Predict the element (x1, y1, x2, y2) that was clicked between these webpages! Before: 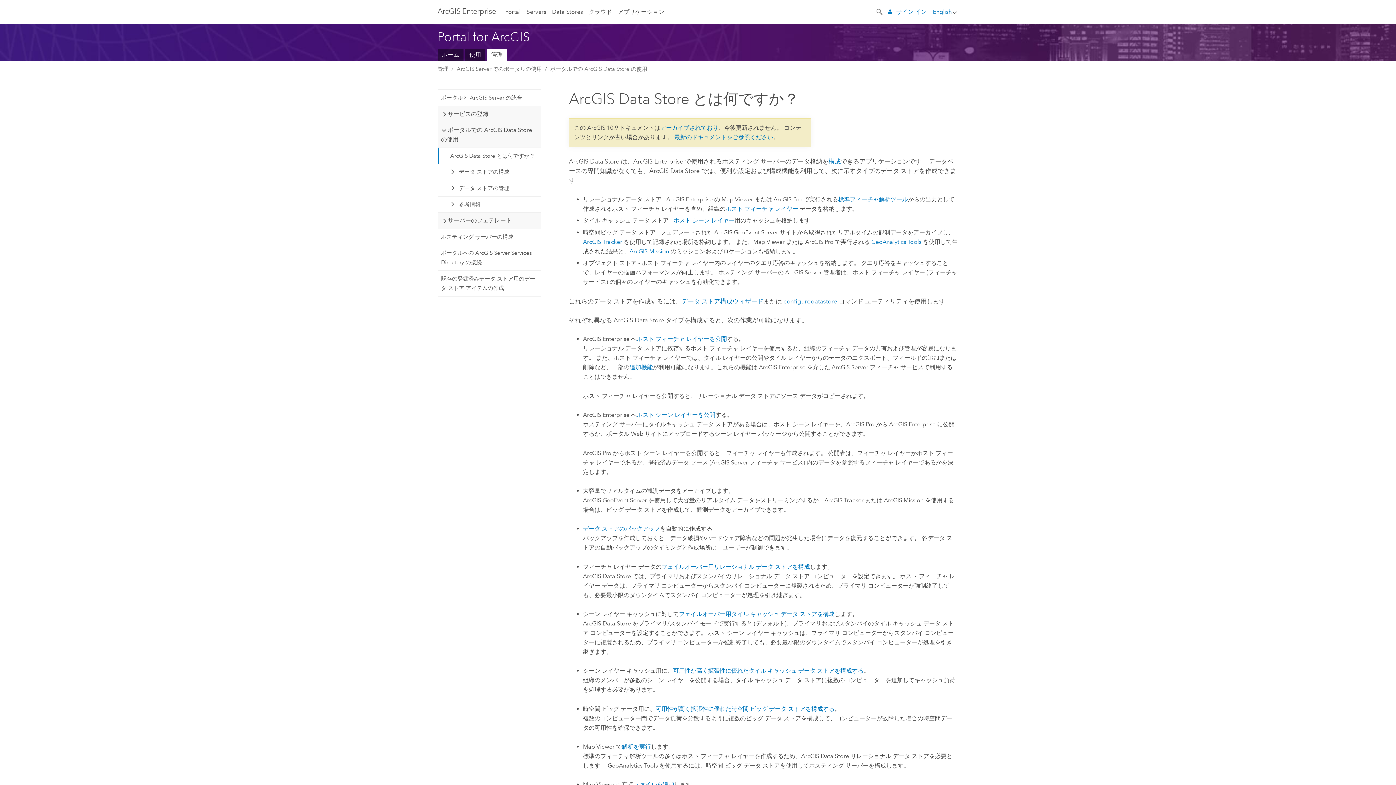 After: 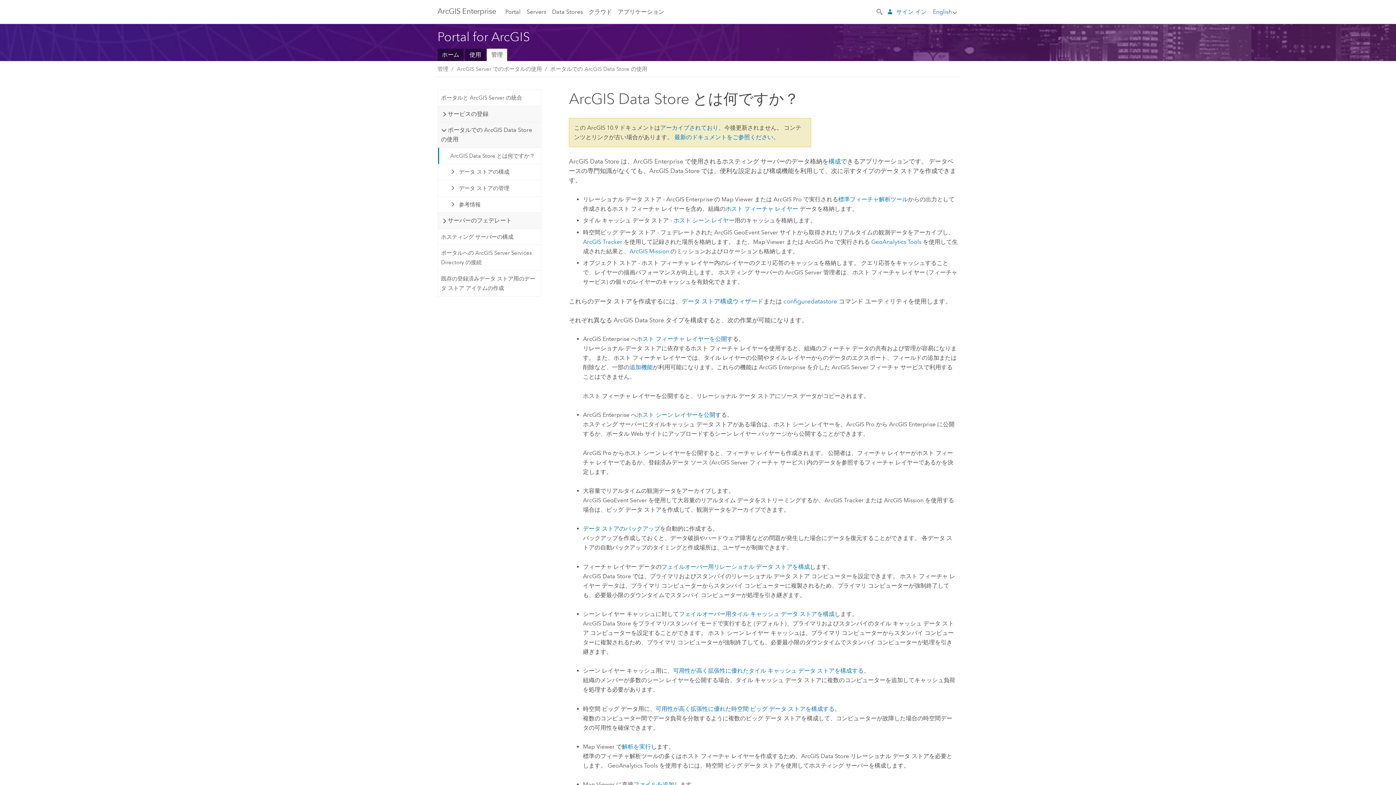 Action: bbox: (542, 64, 647, 73) label: ポータルでの ArcGIS Data Store の使用